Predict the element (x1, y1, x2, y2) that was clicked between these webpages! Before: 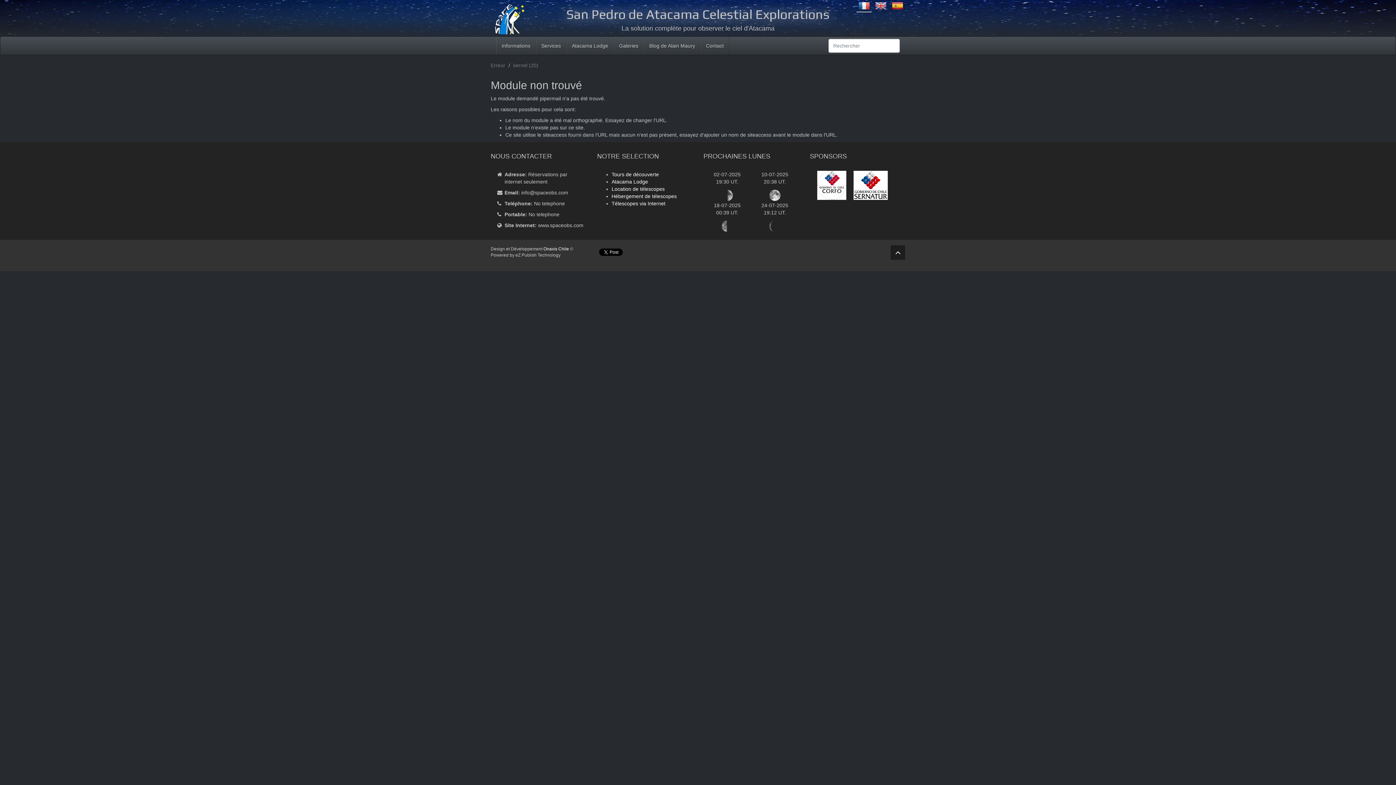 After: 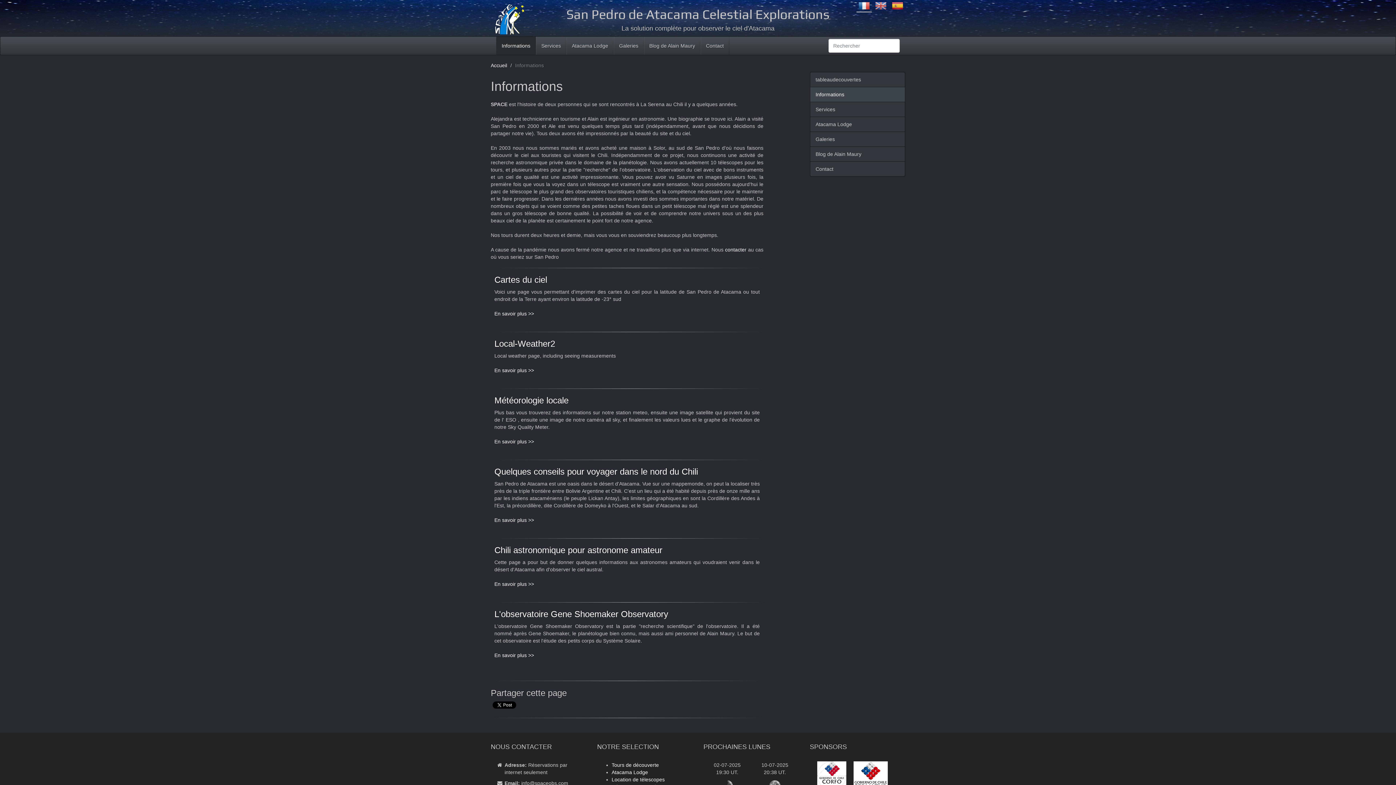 Action: label: Informations bbox: (496, 36, 536, 54)